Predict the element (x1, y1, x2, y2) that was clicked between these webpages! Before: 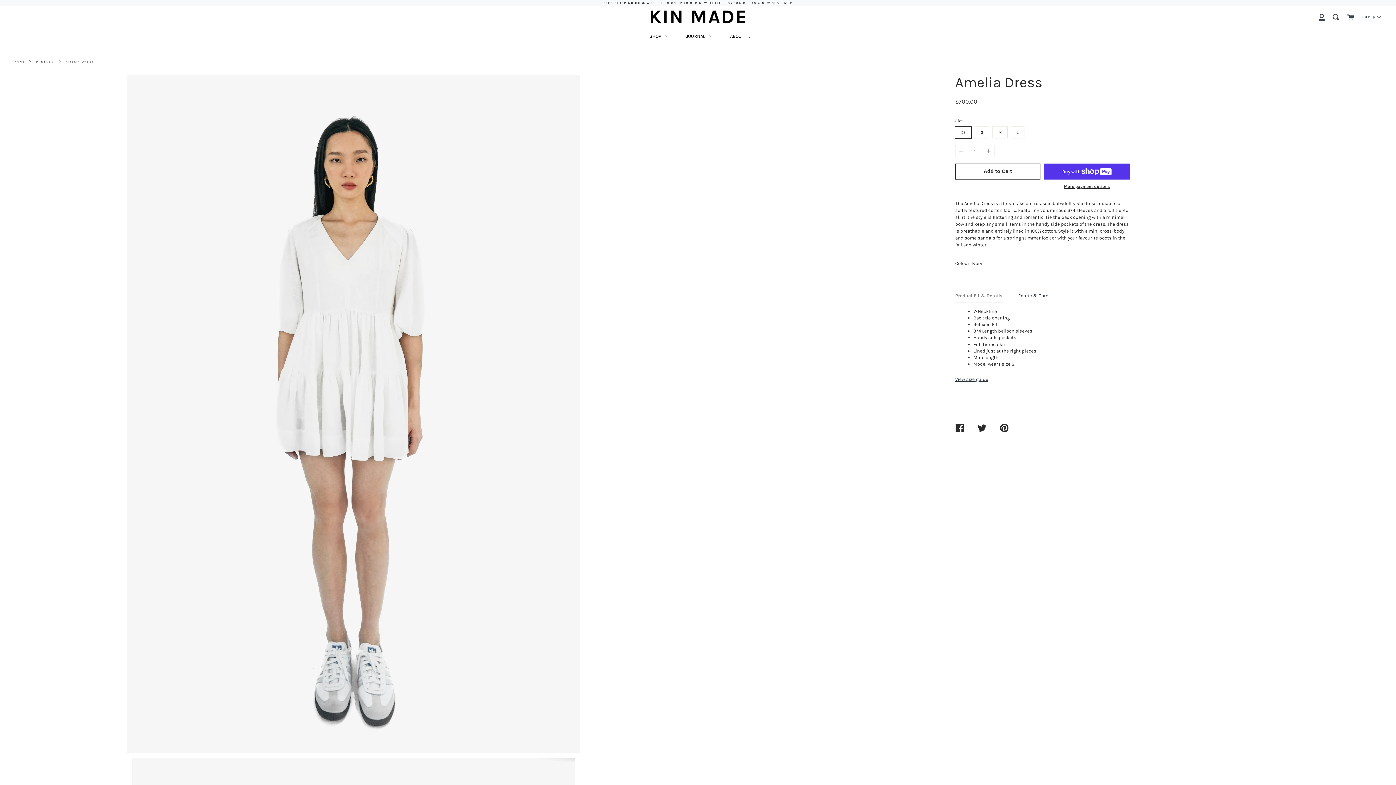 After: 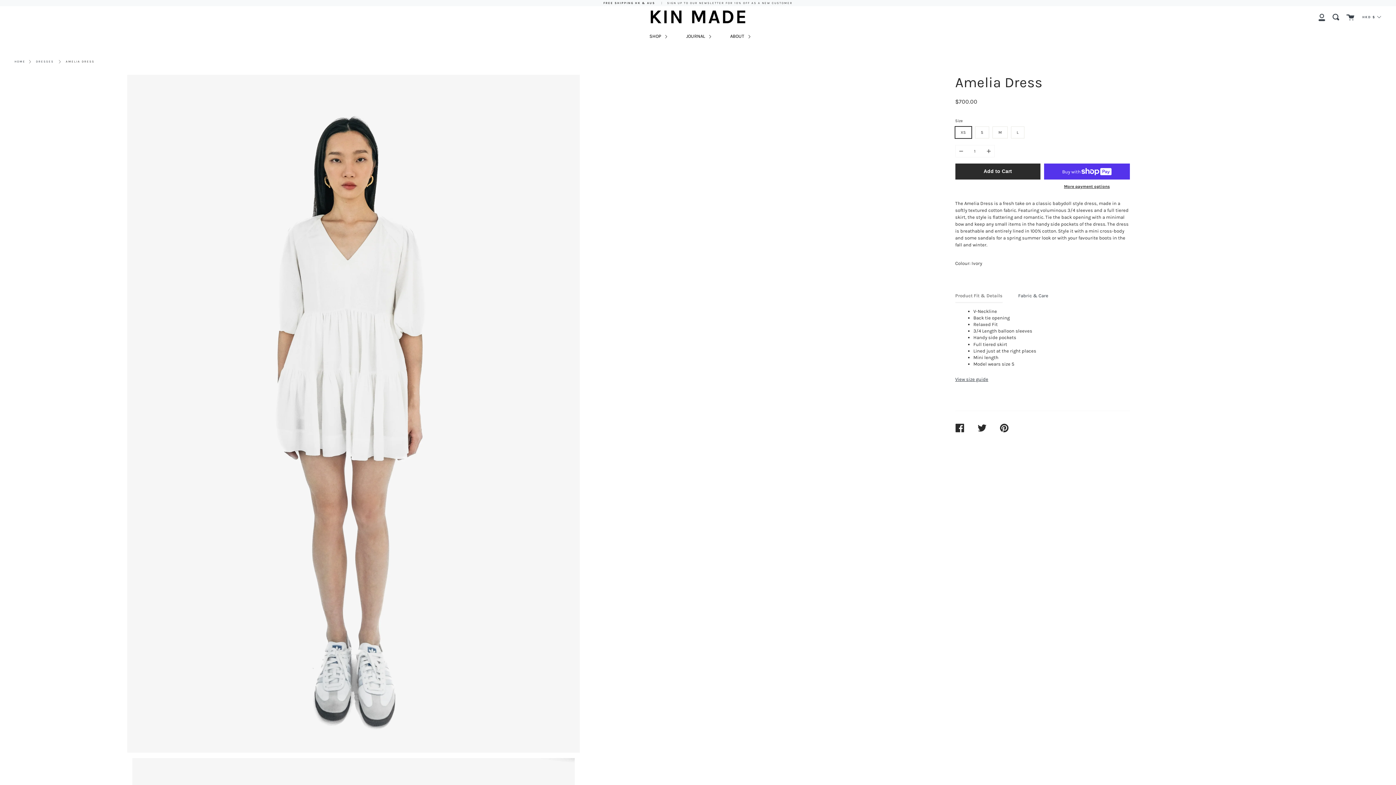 Action: bbox: (955, 163, 1040, 179) label: Add to Cart